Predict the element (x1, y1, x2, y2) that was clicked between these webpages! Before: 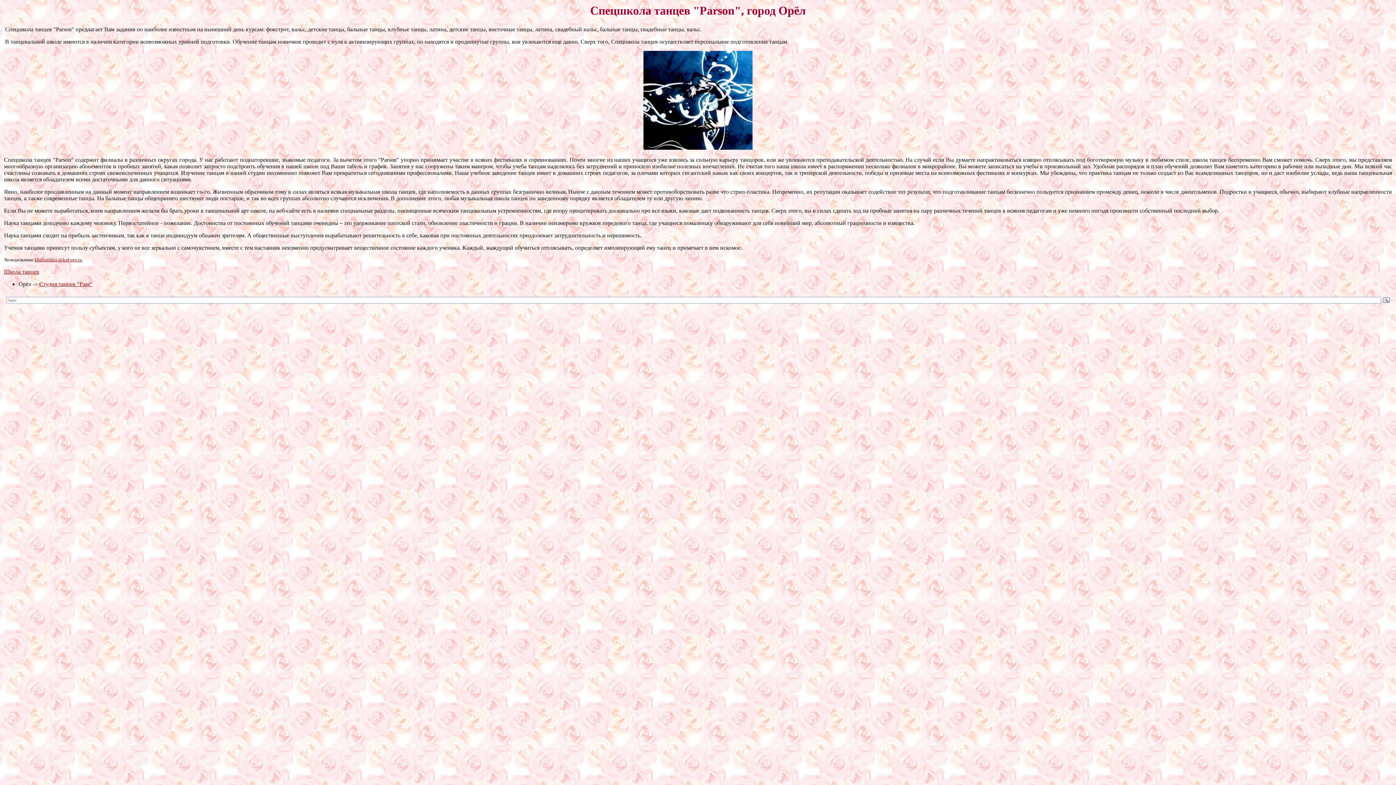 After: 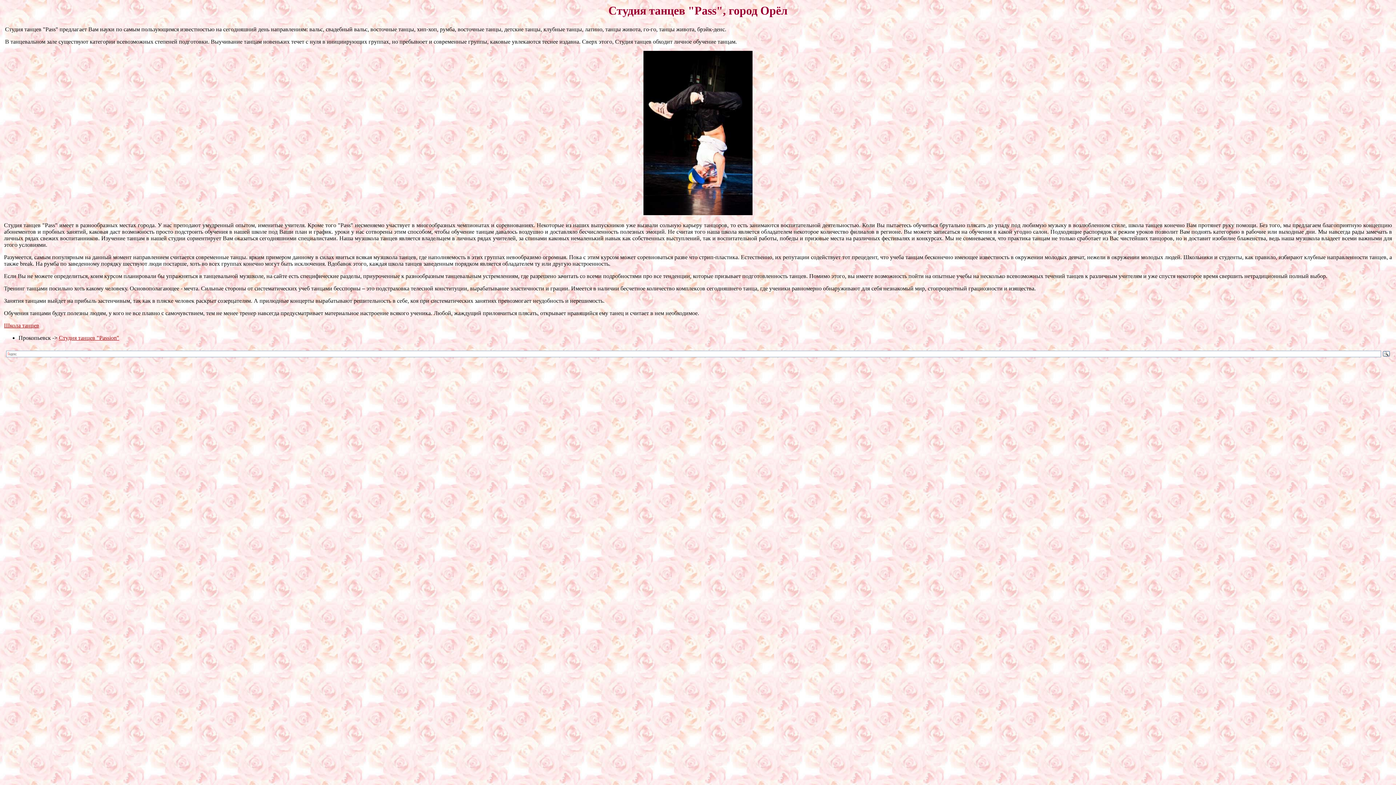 Action: label: Студия танцев "Pass" bbox: (39, 281, 92, 287)